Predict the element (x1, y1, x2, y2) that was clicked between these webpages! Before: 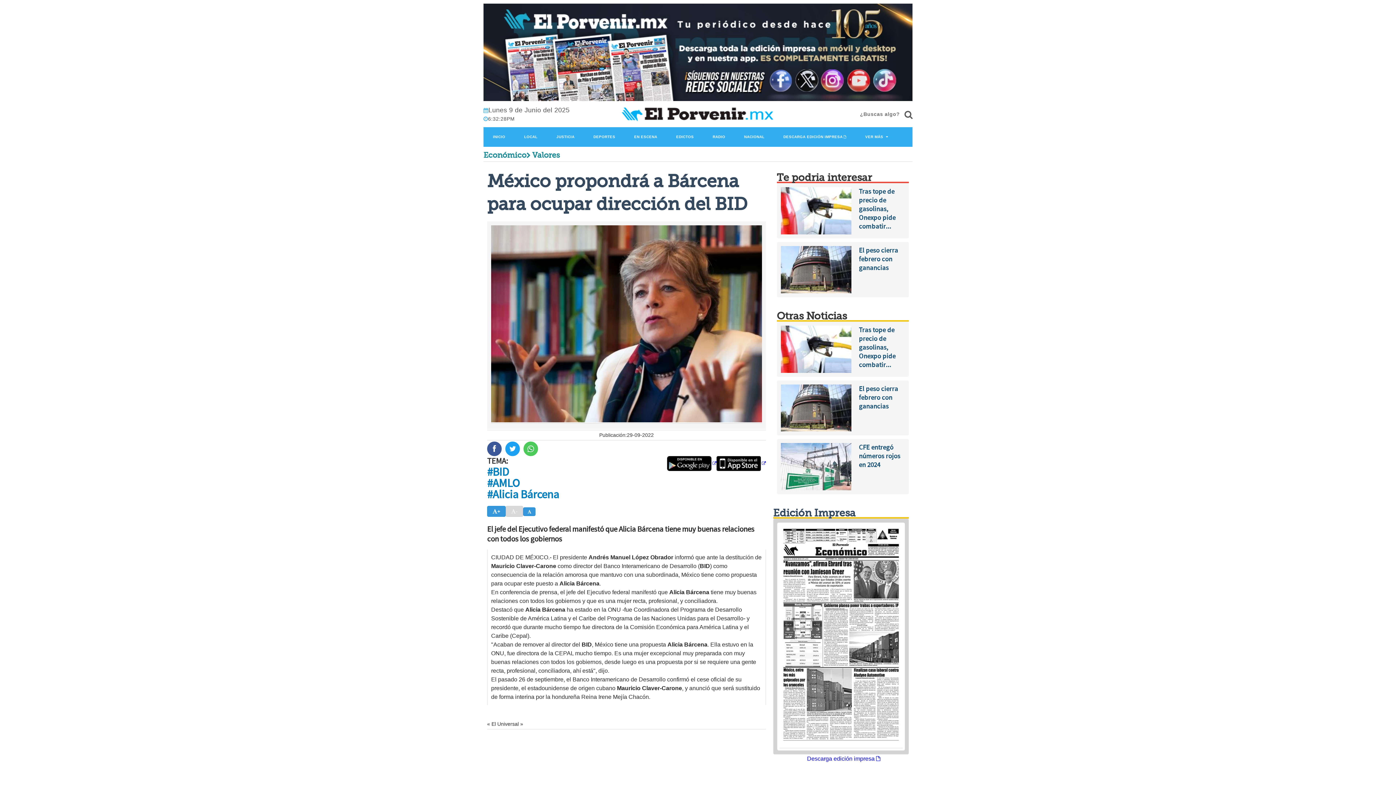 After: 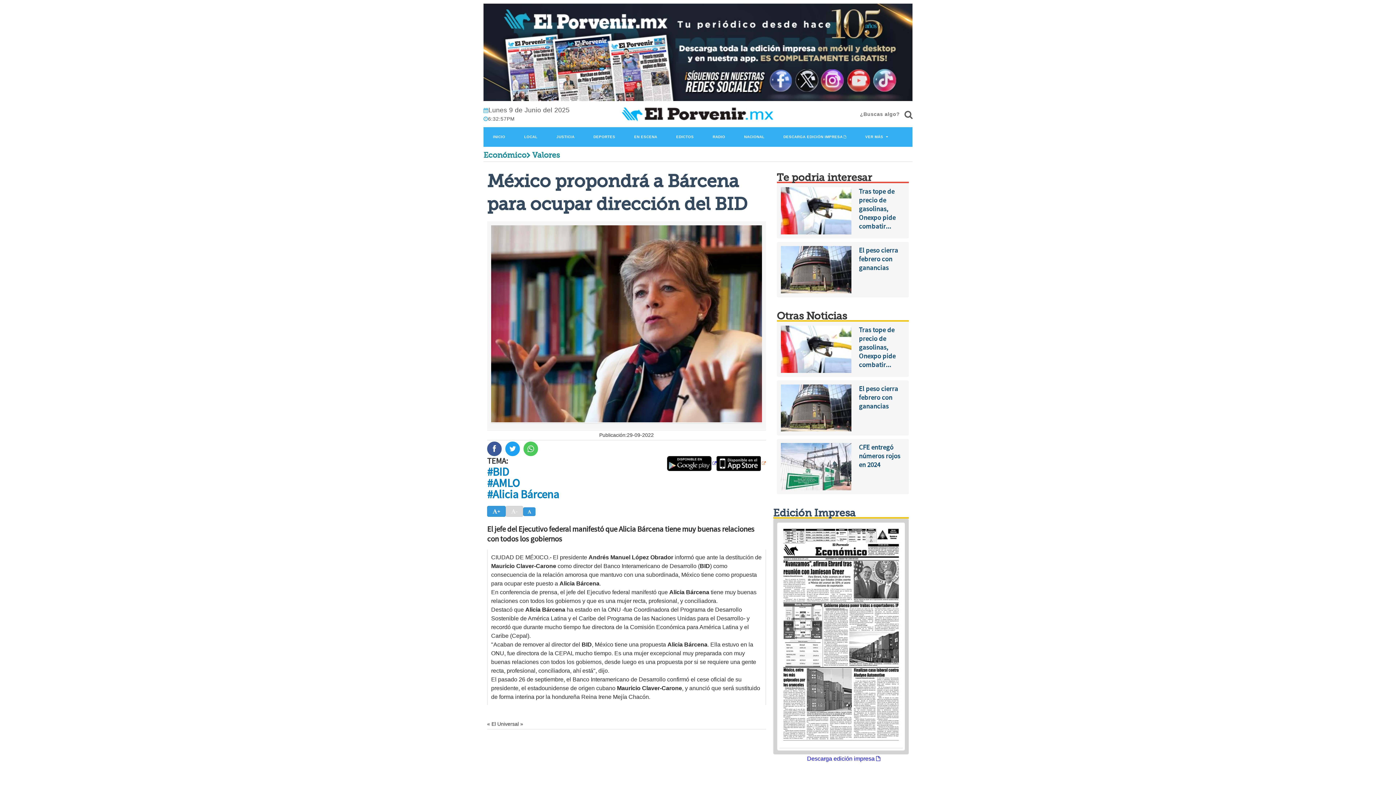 Action: bbox: (716, 461, 766, 465)